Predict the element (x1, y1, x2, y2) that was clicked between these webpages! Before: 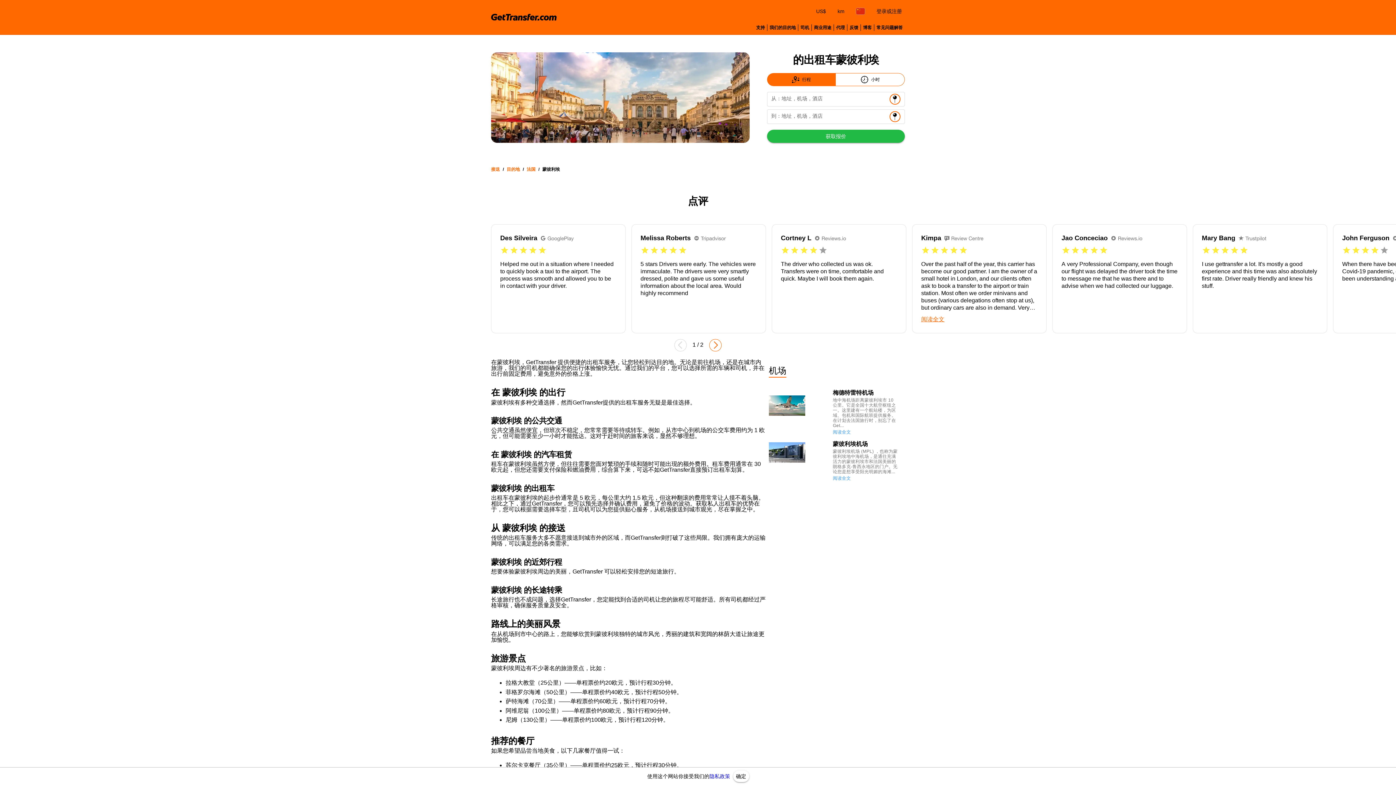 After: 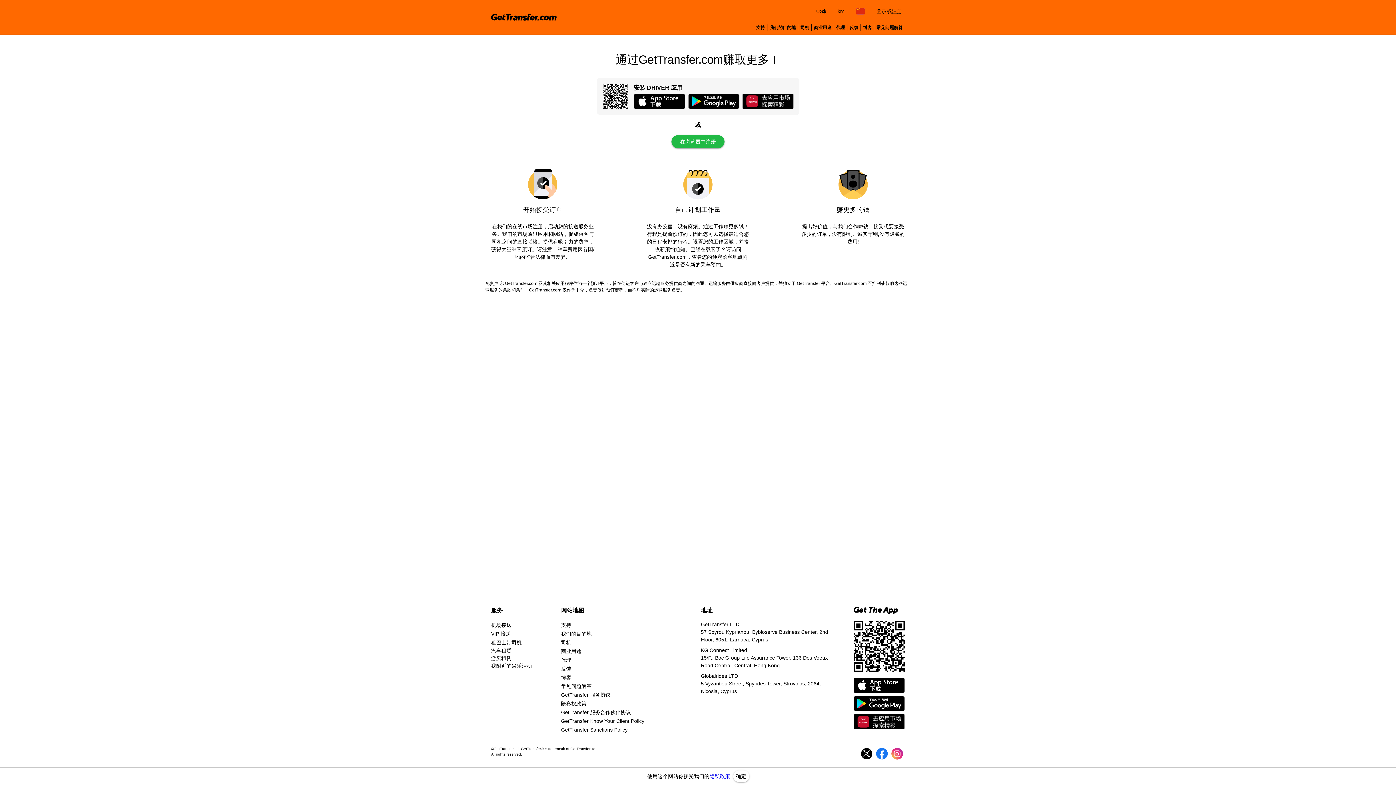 Action: label: 司机 bbox: (798, 22, 811, 32)